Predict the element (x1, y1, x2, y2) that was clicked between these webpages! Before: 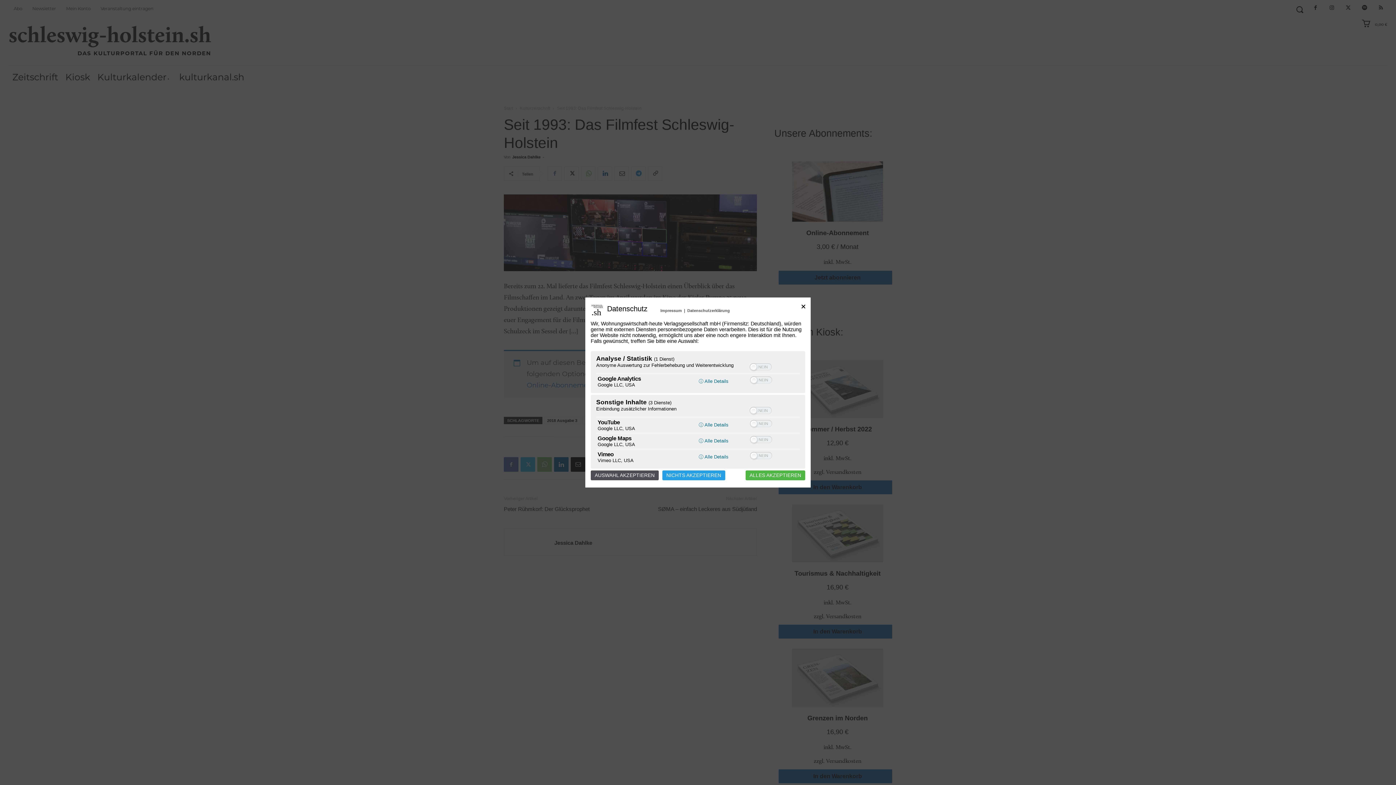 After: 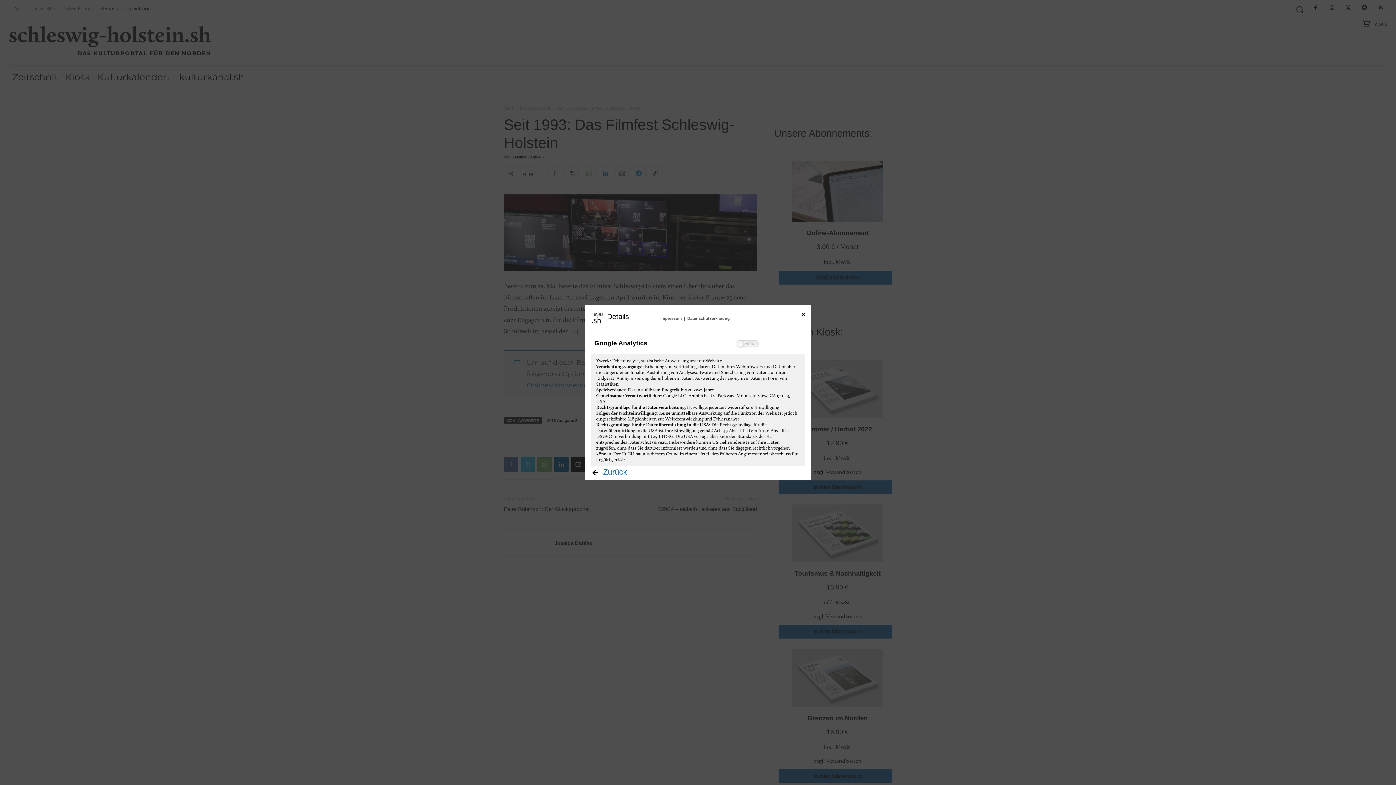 Action: label: ⓘ Alle Details bbox: (698, 378, 728, 384)